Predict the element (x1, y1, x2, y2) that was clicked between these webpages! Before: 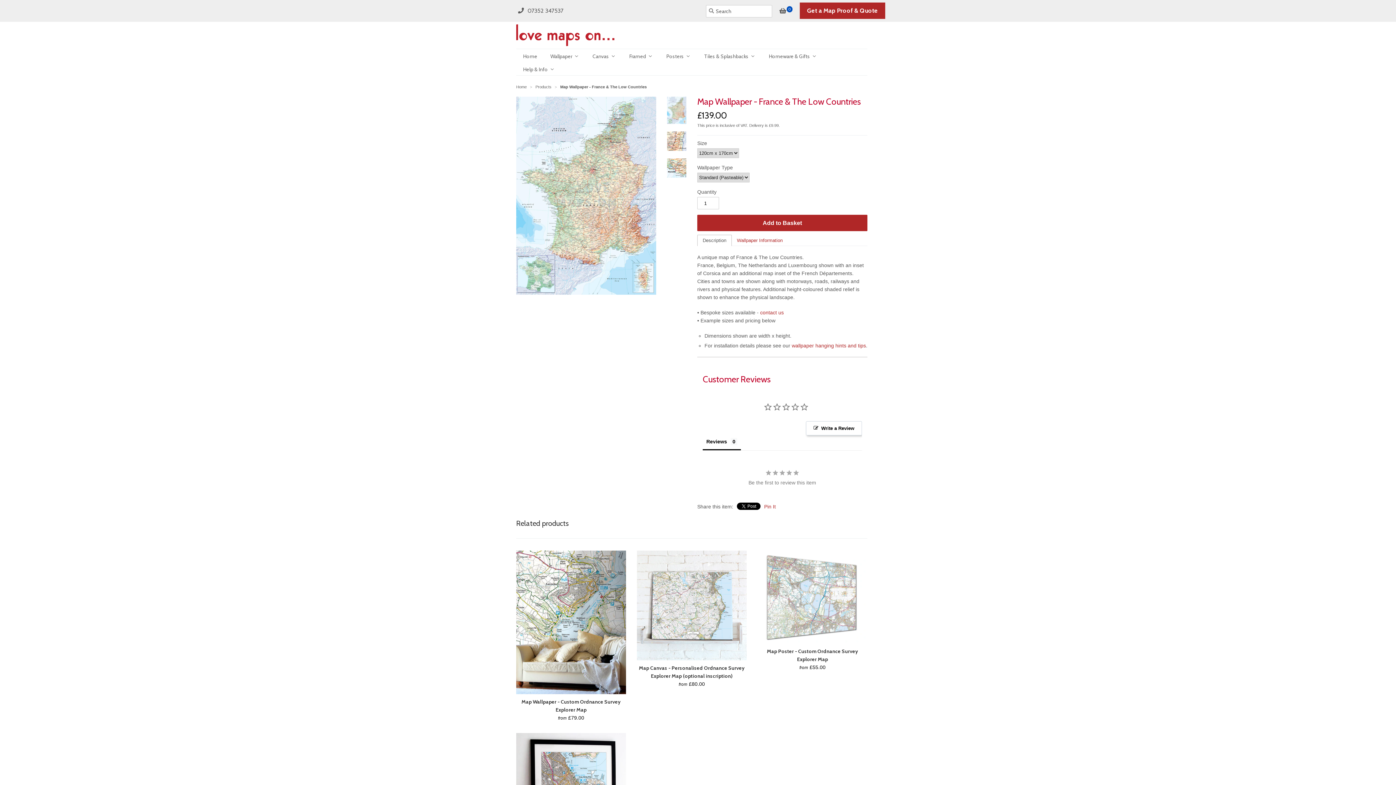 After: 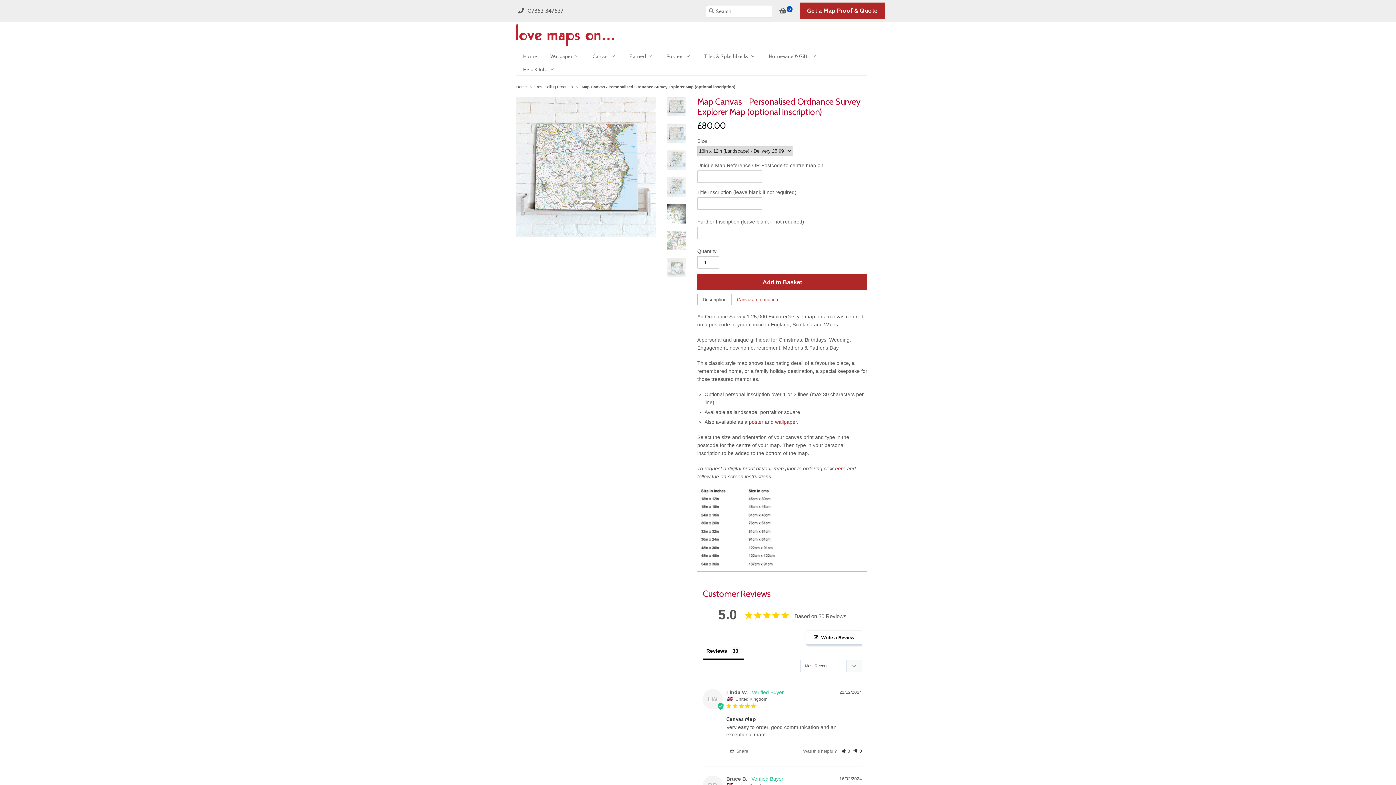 Action: bbox: (637, 550, 746, 660)